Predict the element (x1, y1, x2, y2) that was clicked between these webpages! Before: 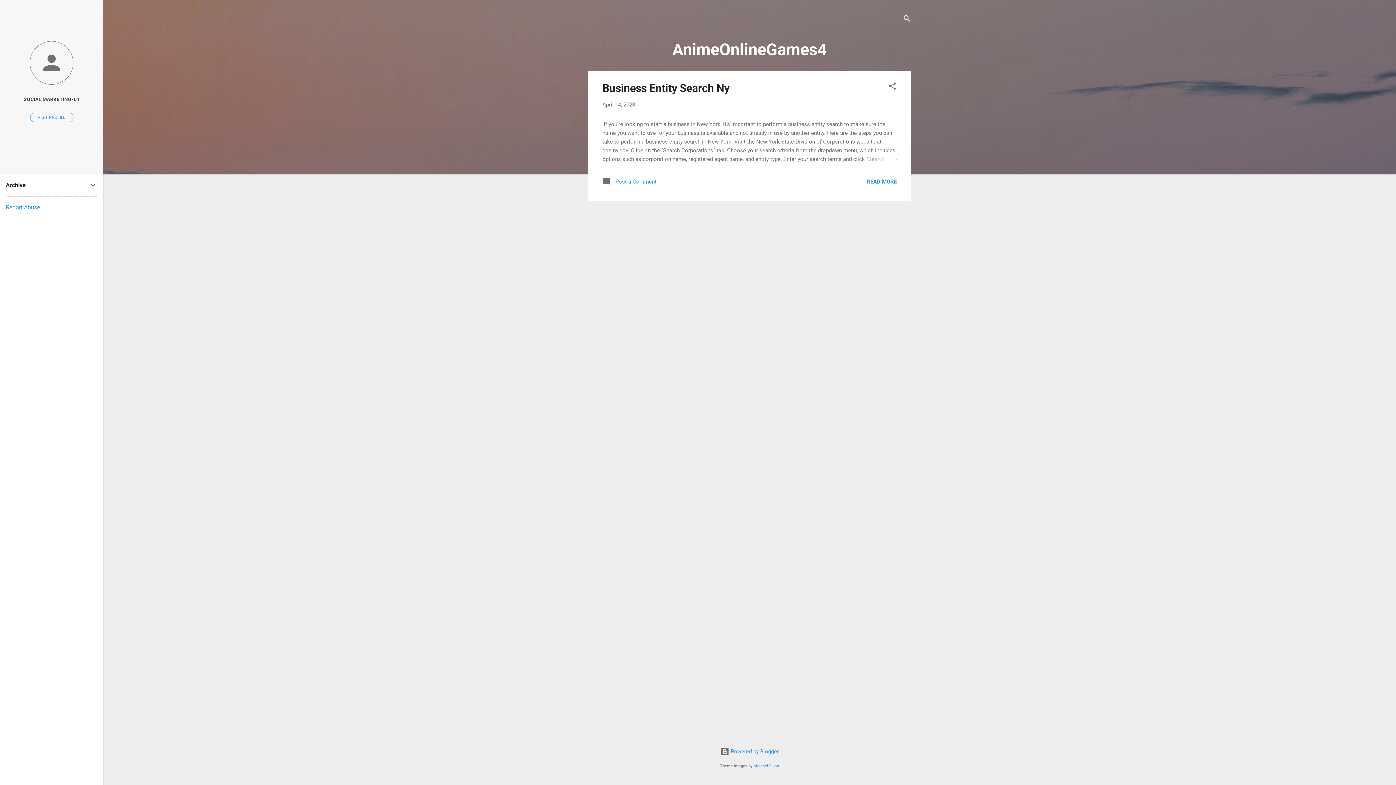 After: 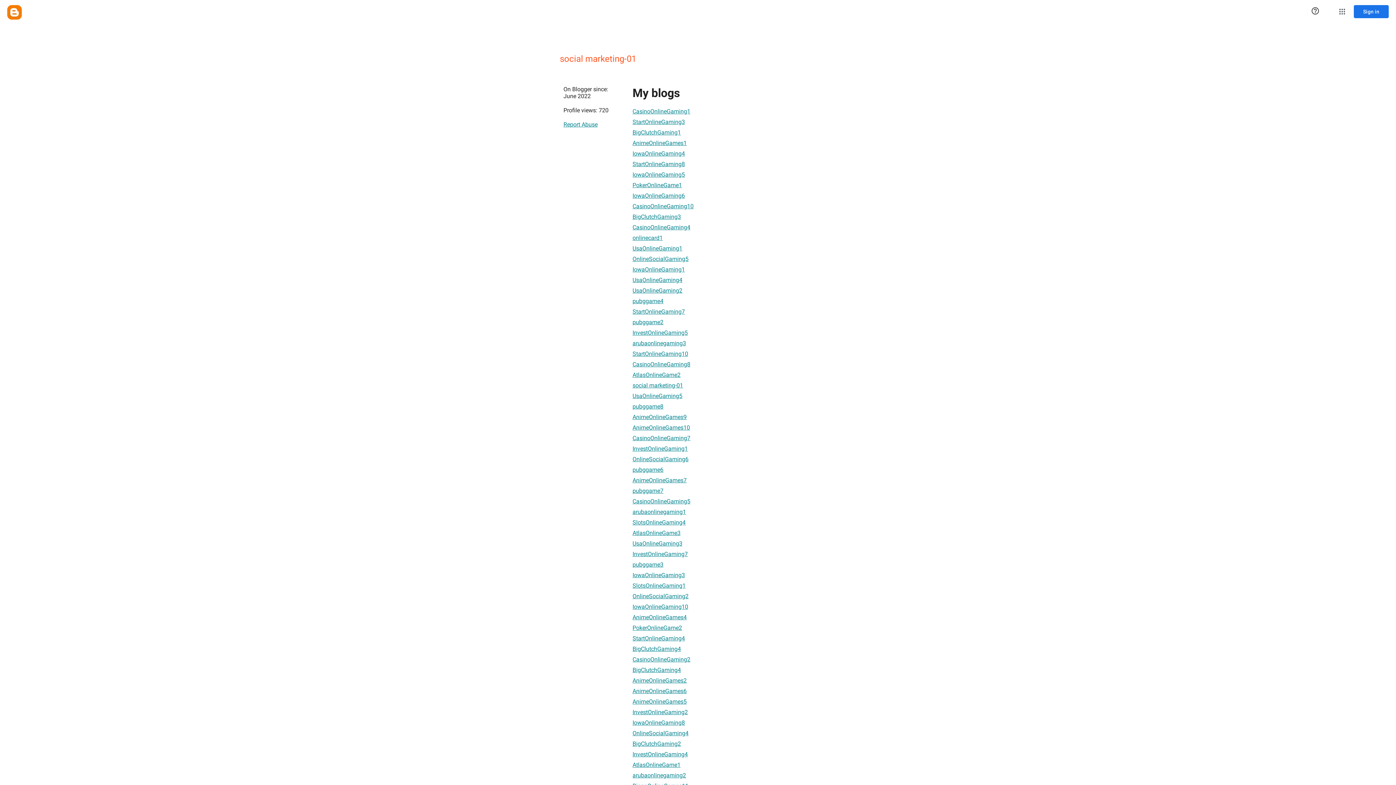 Action: label: SOCIAL MARKETING-01 bbox: (0, 91, 103, 107)